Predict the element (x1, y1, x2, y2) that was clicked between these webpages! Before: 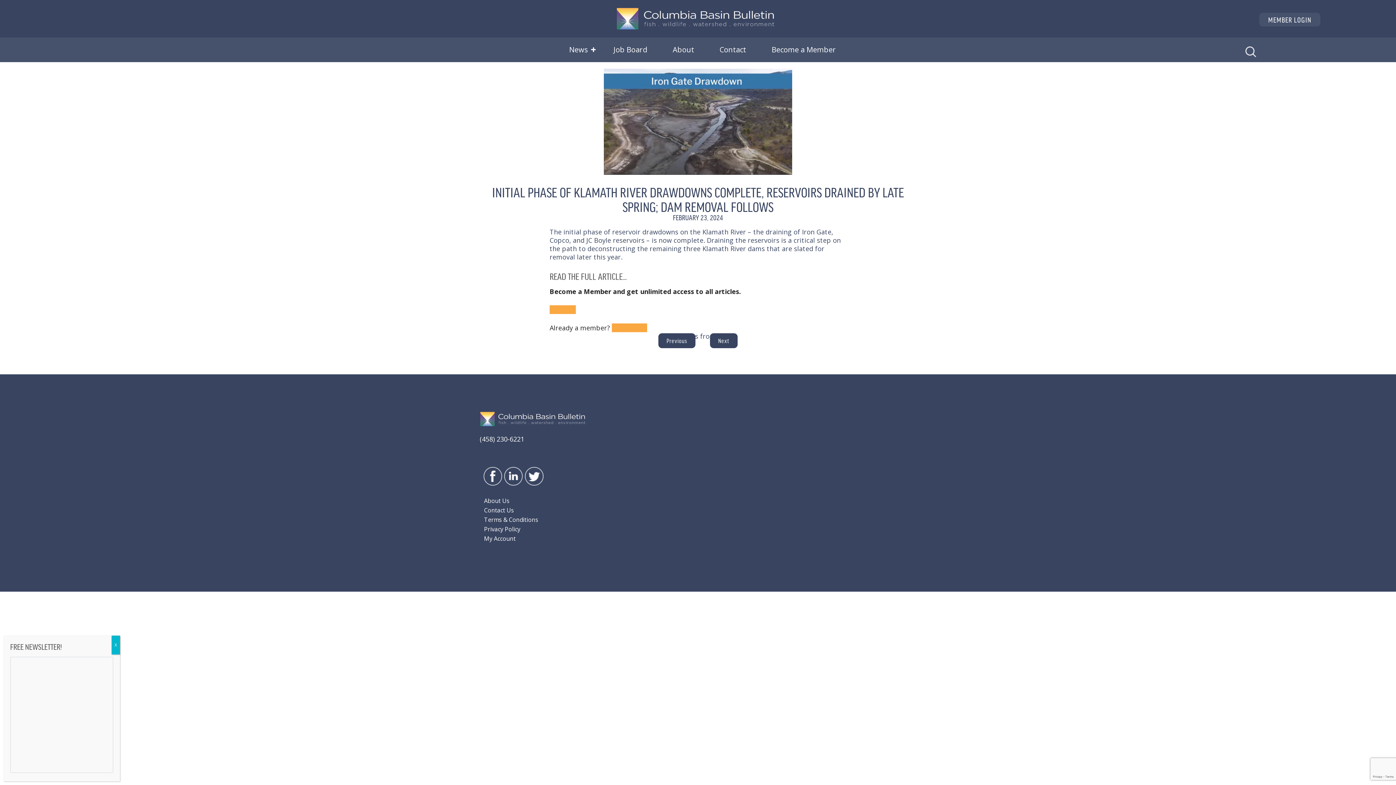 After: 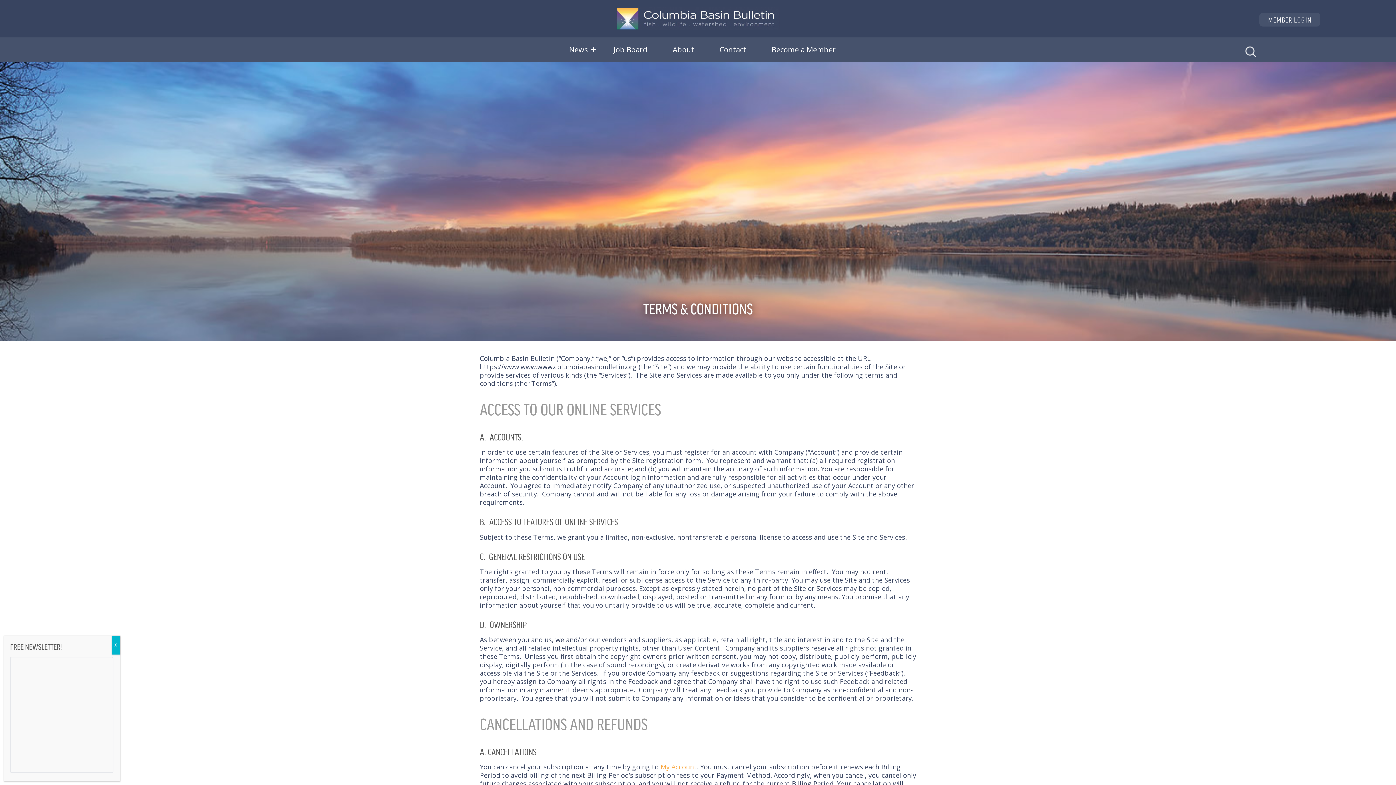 Action: bbox: (484, 517, 685, 523) label: Terms & Conditions